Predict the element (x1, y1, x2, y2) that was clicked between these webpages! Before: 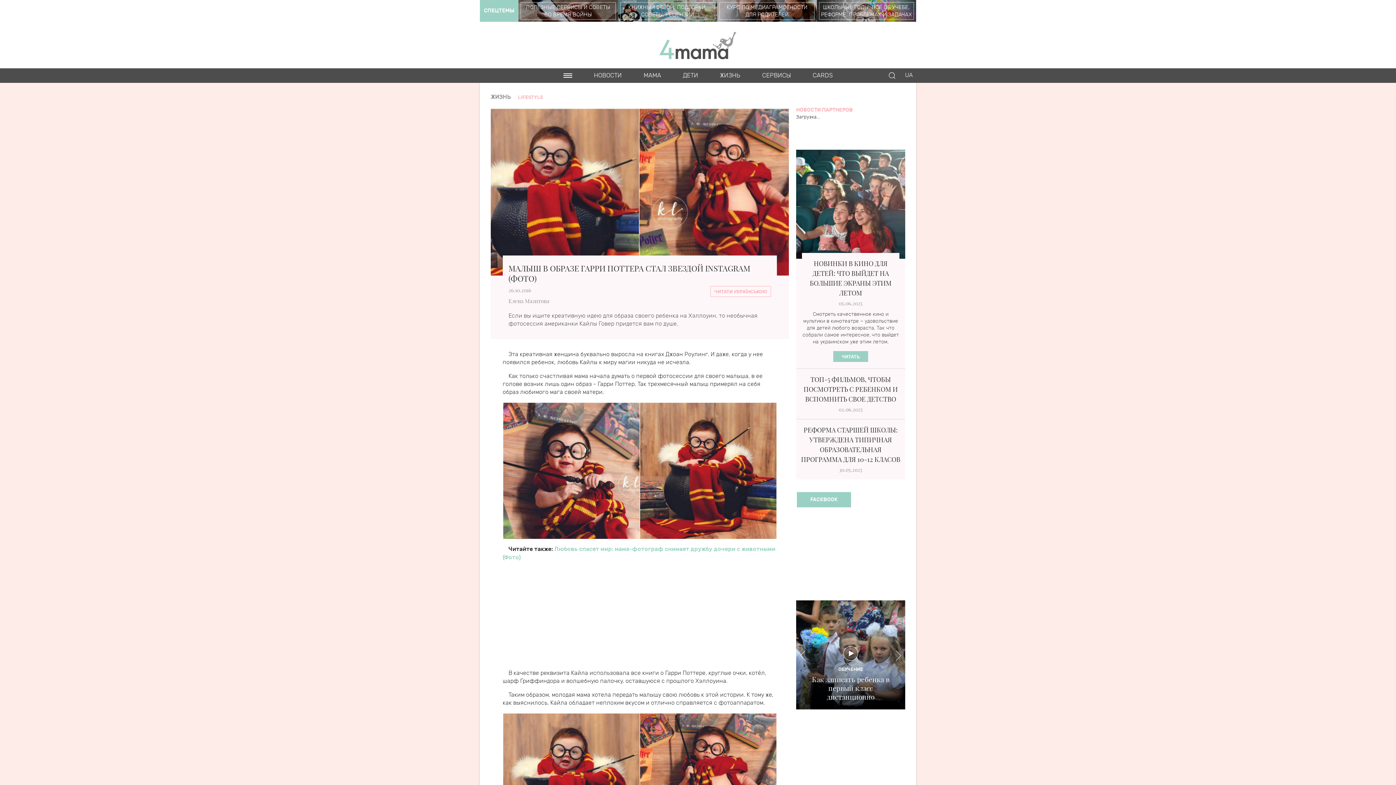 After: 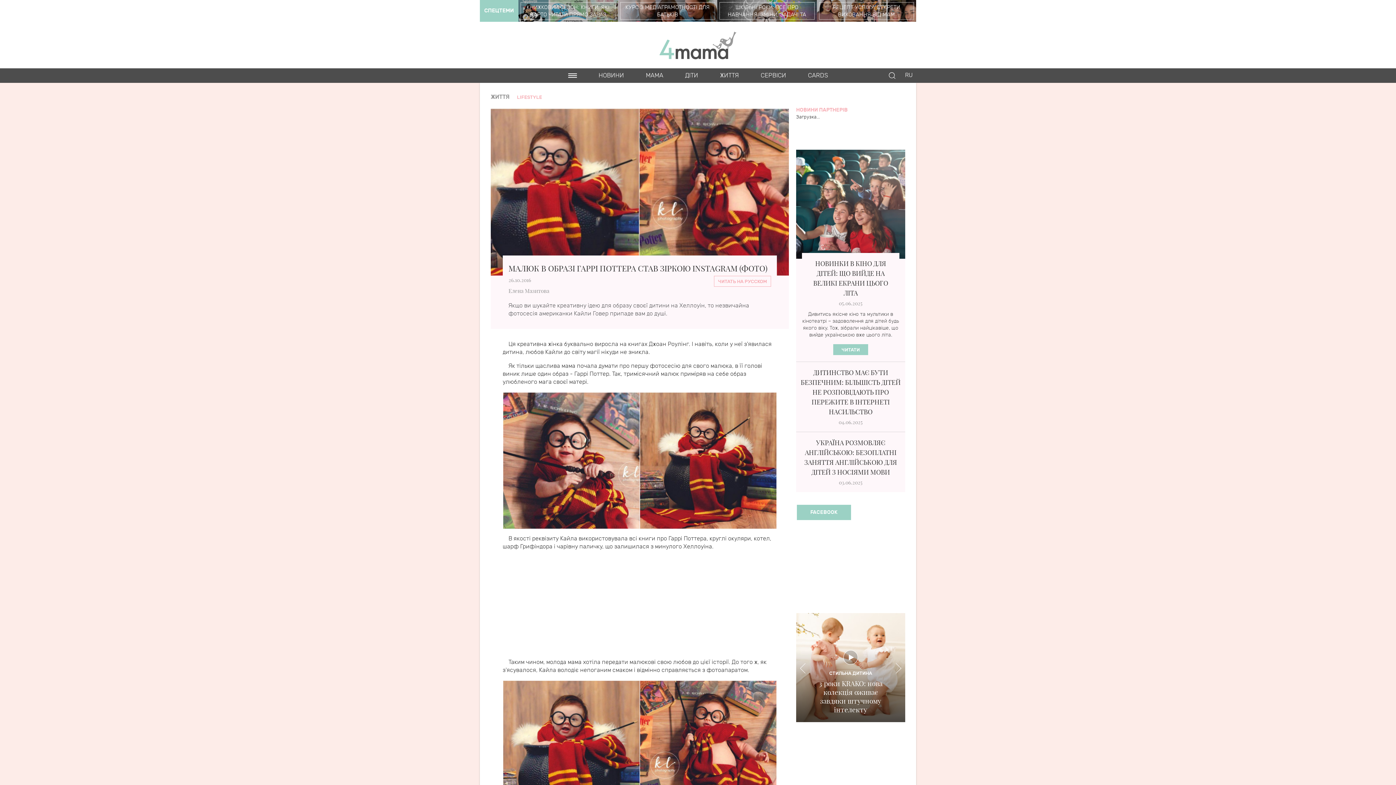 Action: bbox: (710, 286, 771, 297) label: ЧИТАТИ УКРАЇНСЬКОЮ 